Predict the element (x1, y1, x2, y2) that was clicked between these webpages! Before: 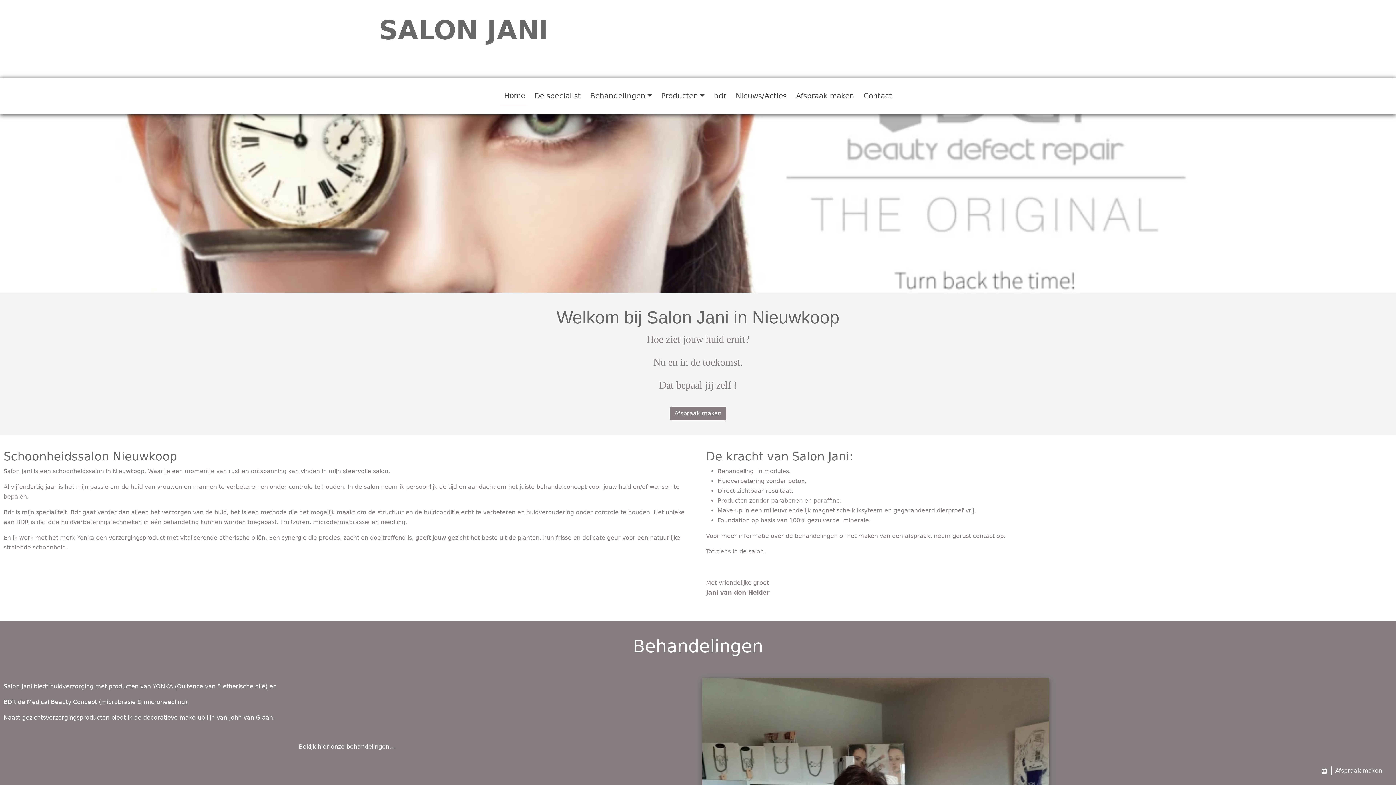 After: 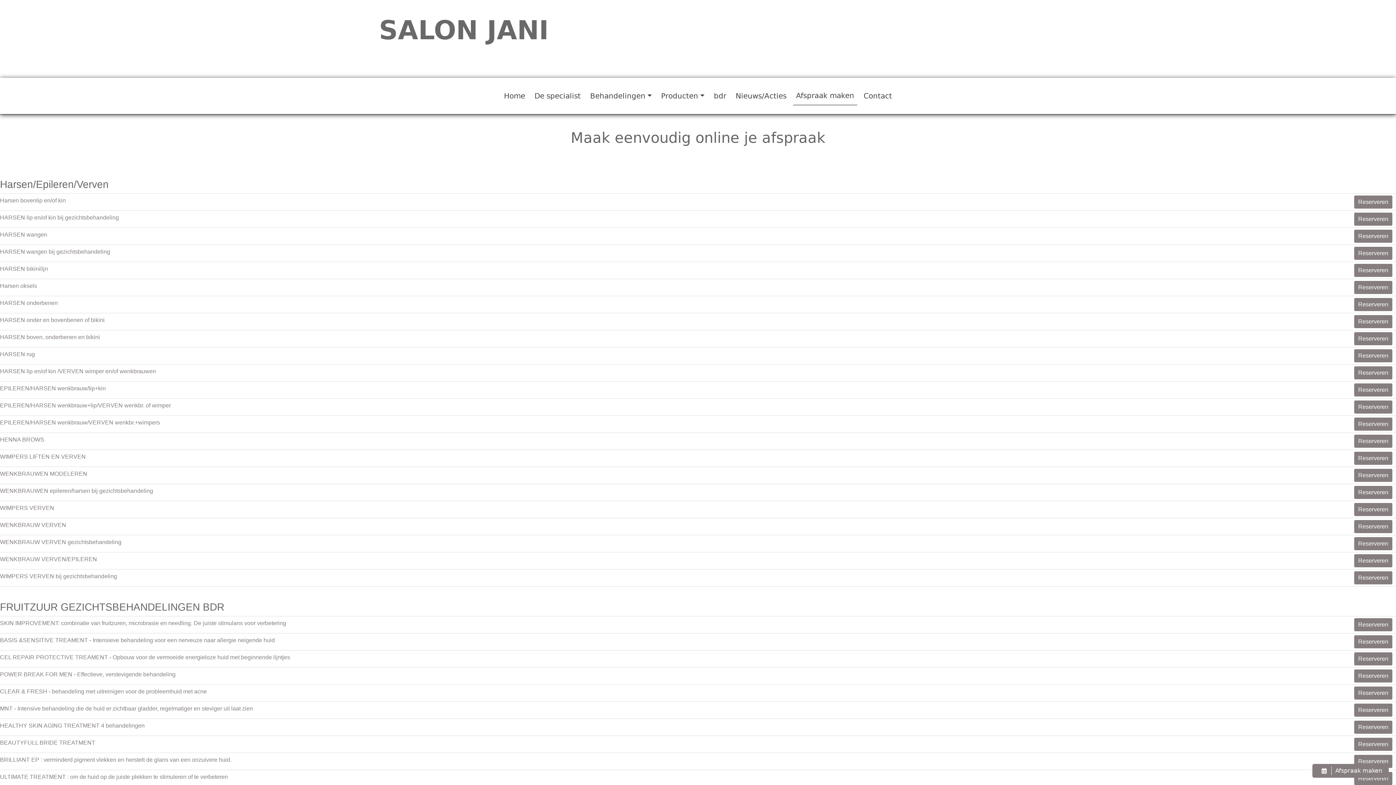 Action: bbox: (1312, 764, 1389, 778) label: Afspraak maken